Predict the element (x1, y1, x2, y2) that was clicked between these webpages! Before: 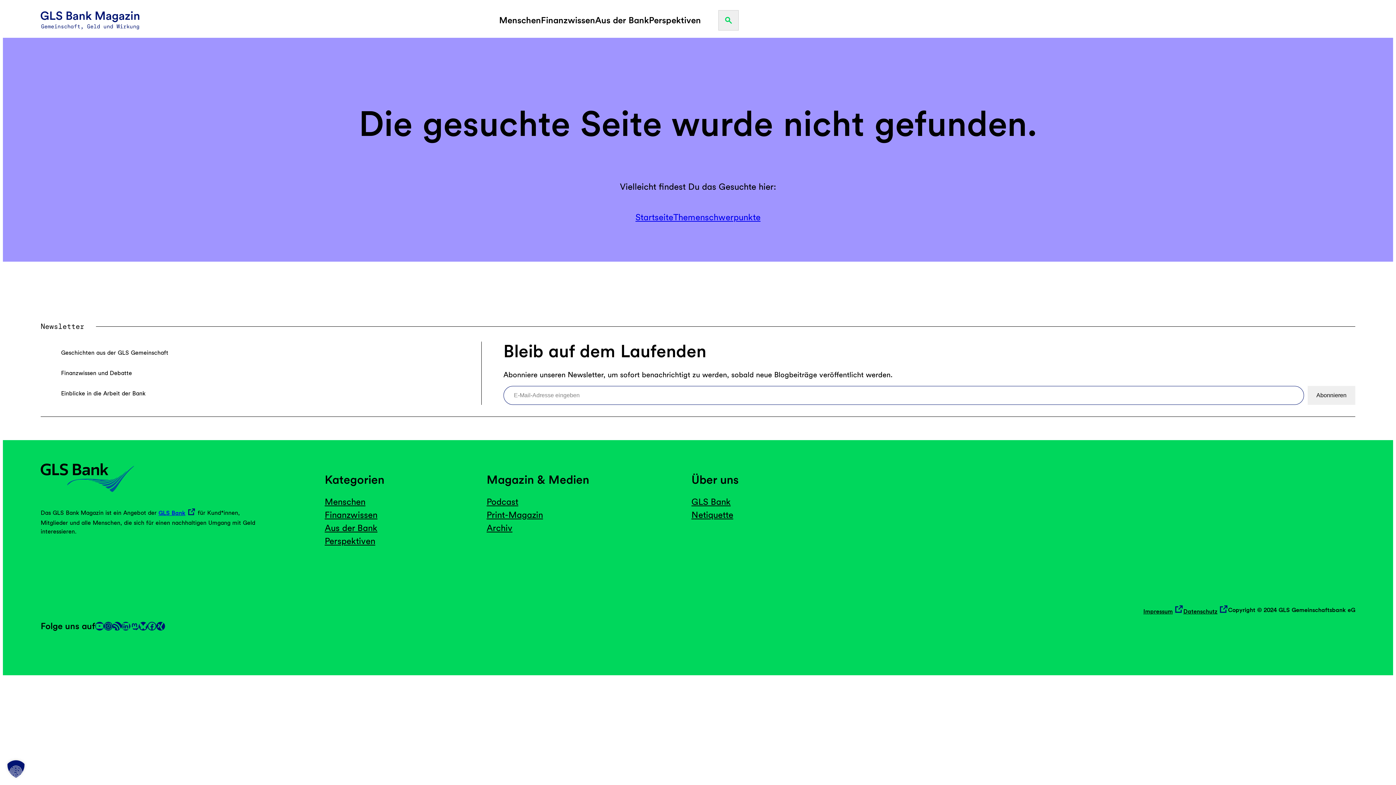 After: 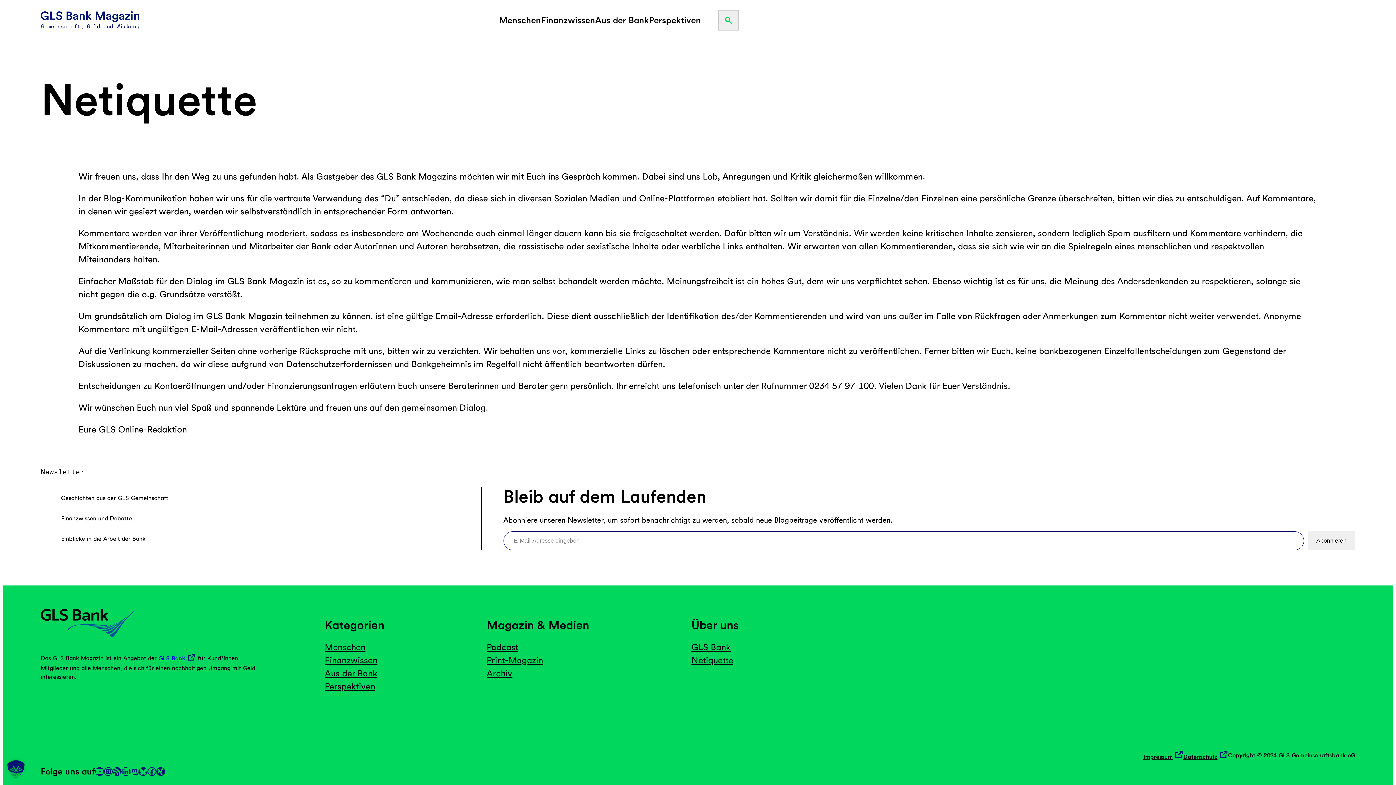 Action: bbox: (691, 508, 733, 521) label: Netiquette